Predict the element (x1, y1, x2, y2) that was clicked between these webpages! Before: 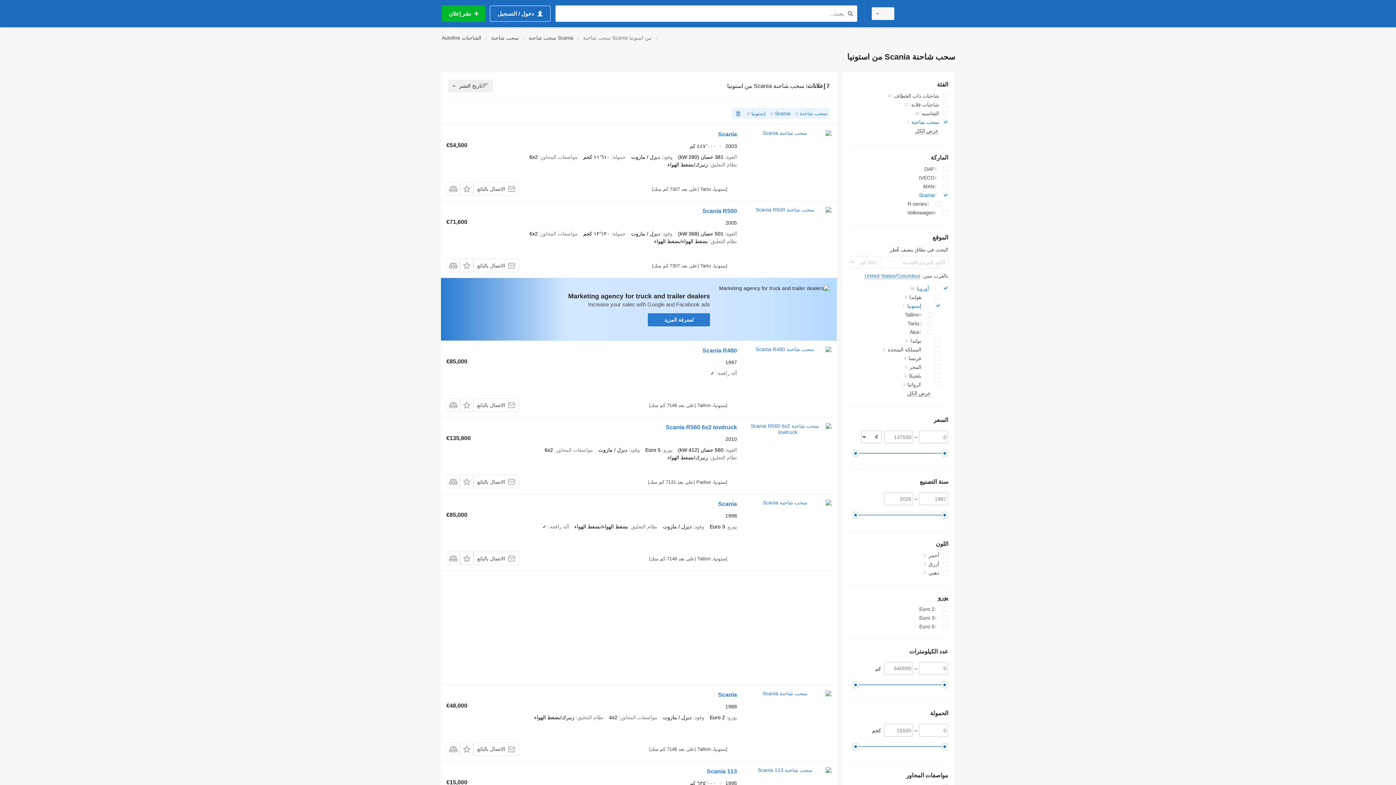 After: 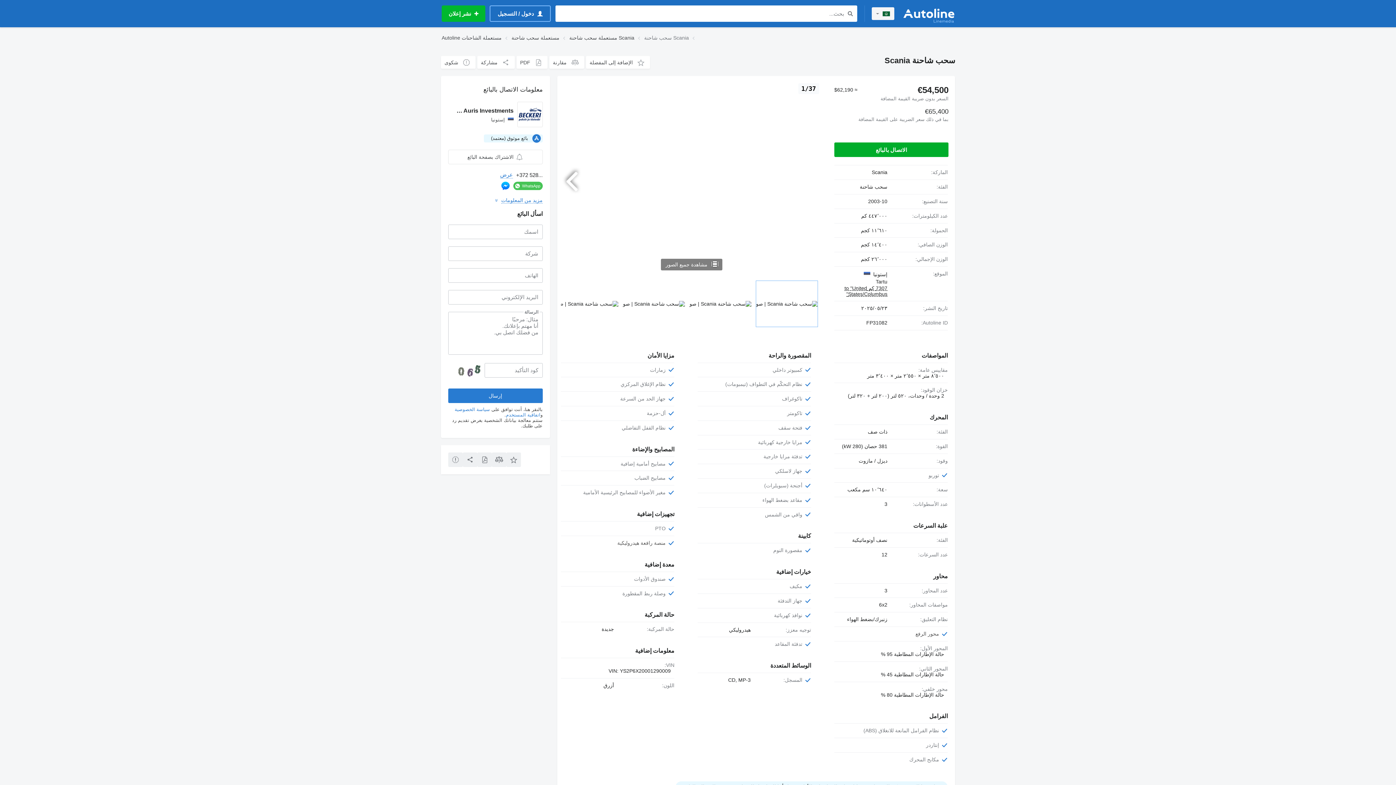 Action: bbox: (744, 130, 831, 195)